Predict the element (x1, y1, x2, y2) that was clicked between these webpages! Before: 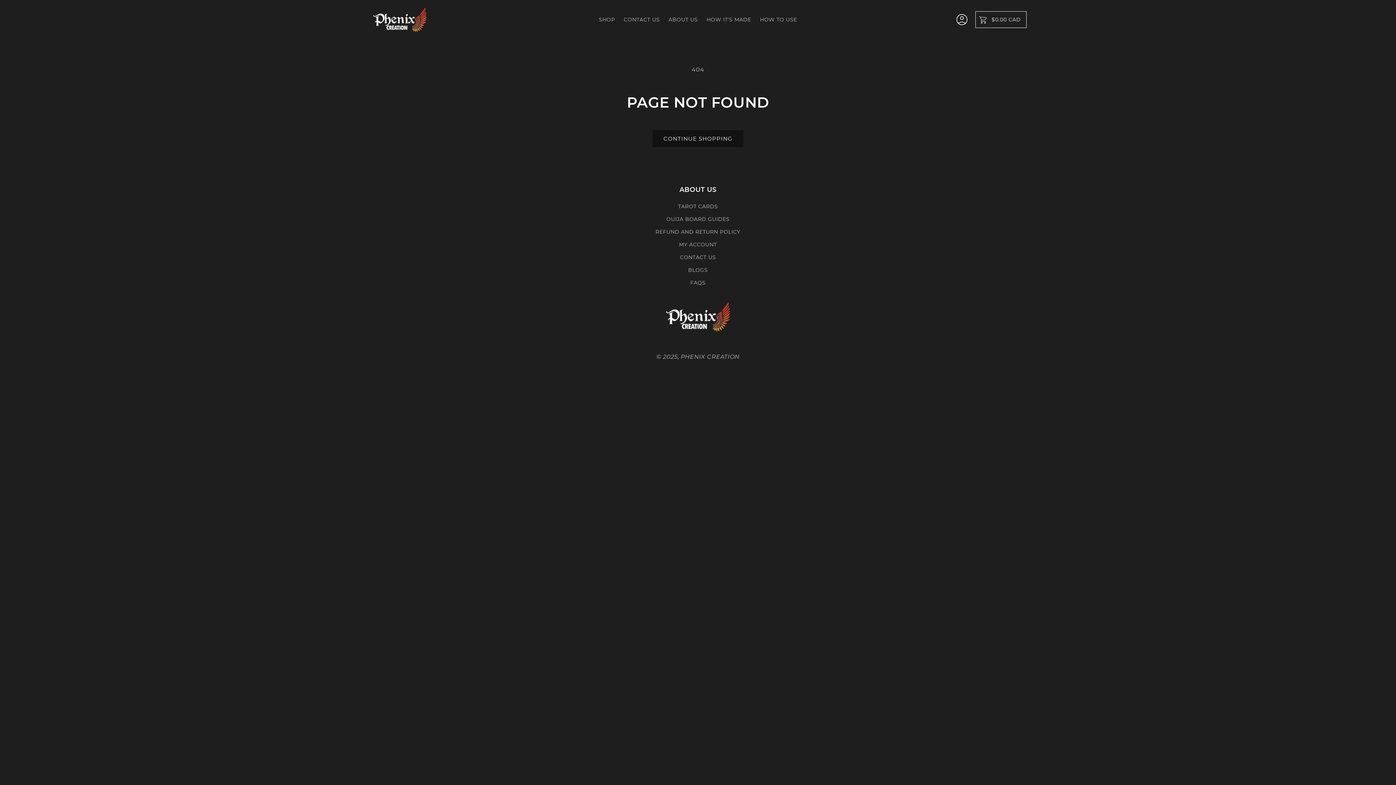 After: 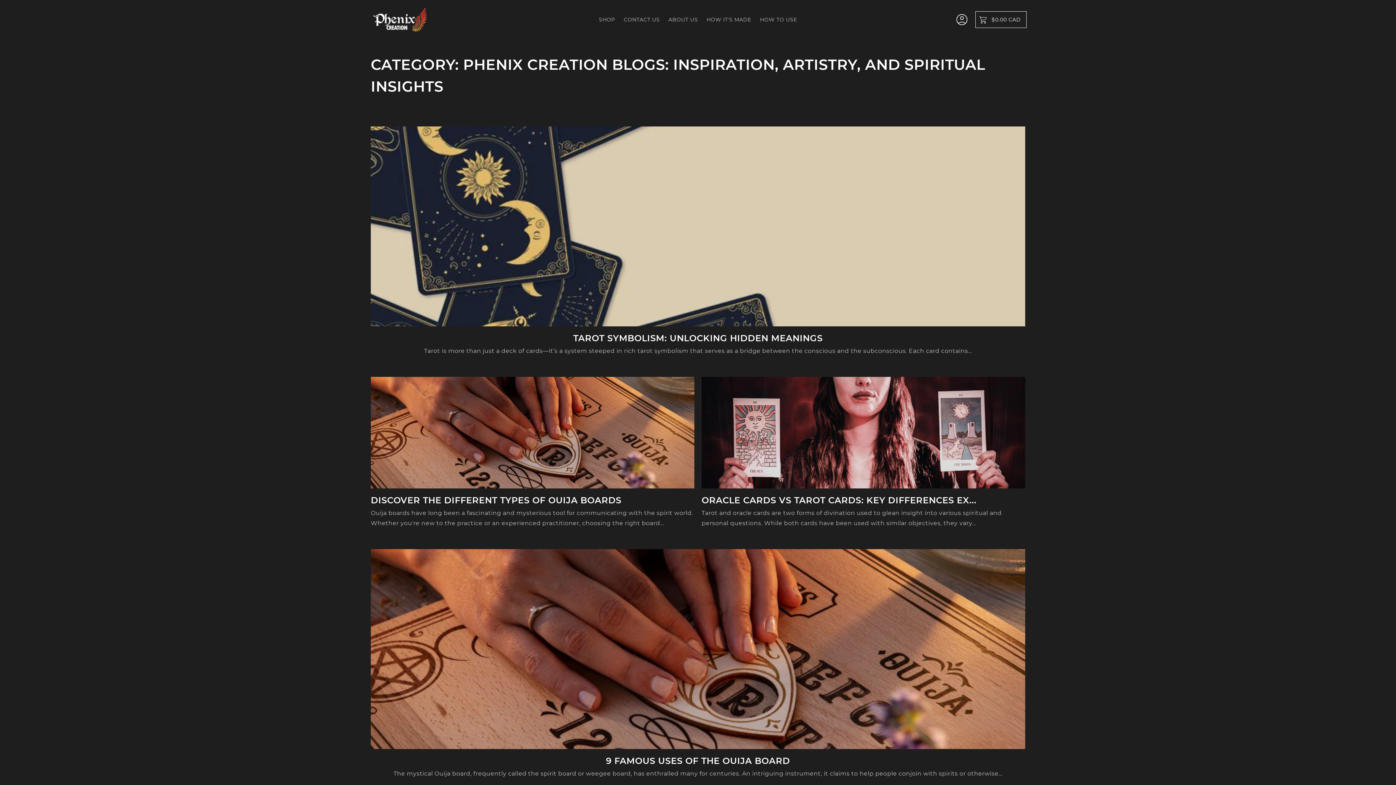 Action: bbox: (688, 264, 708, 276) label: BLOGS